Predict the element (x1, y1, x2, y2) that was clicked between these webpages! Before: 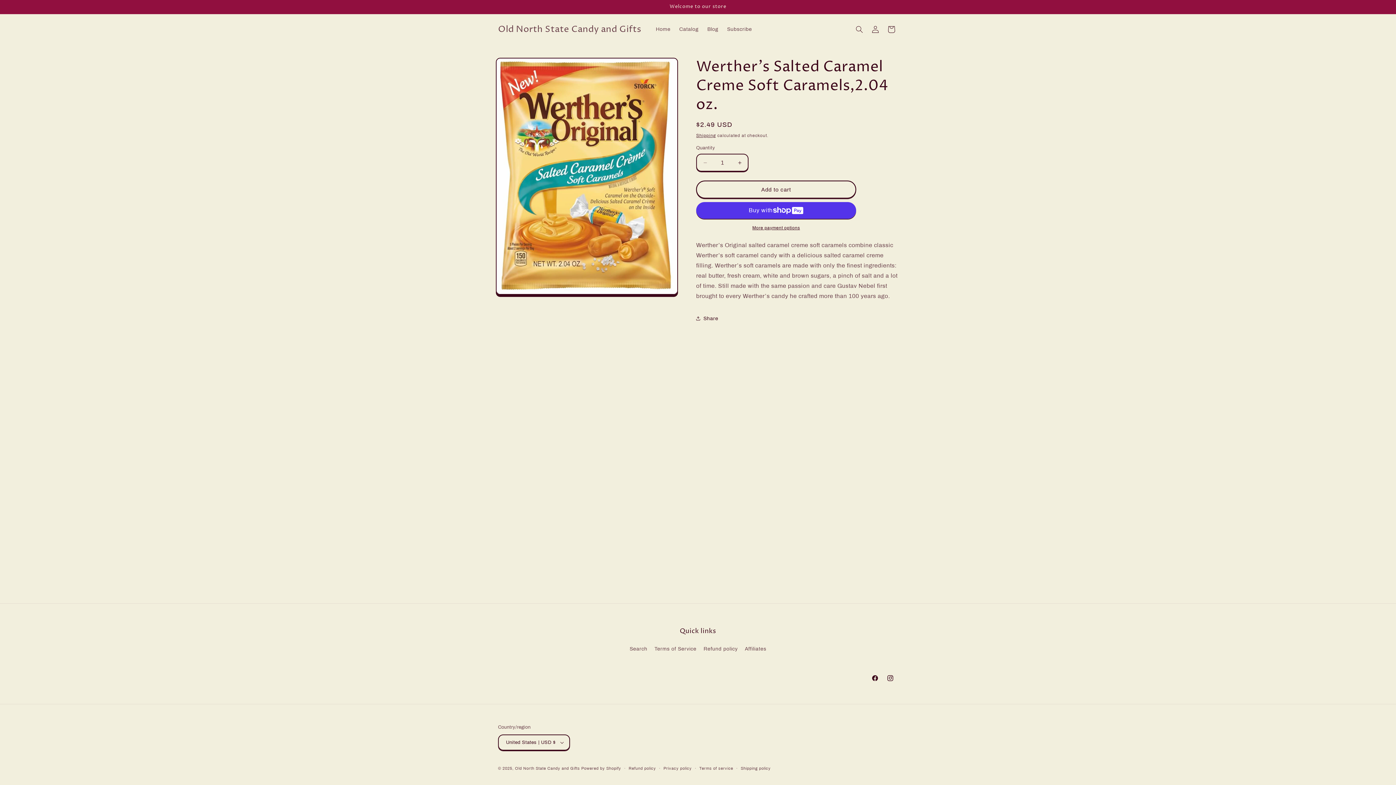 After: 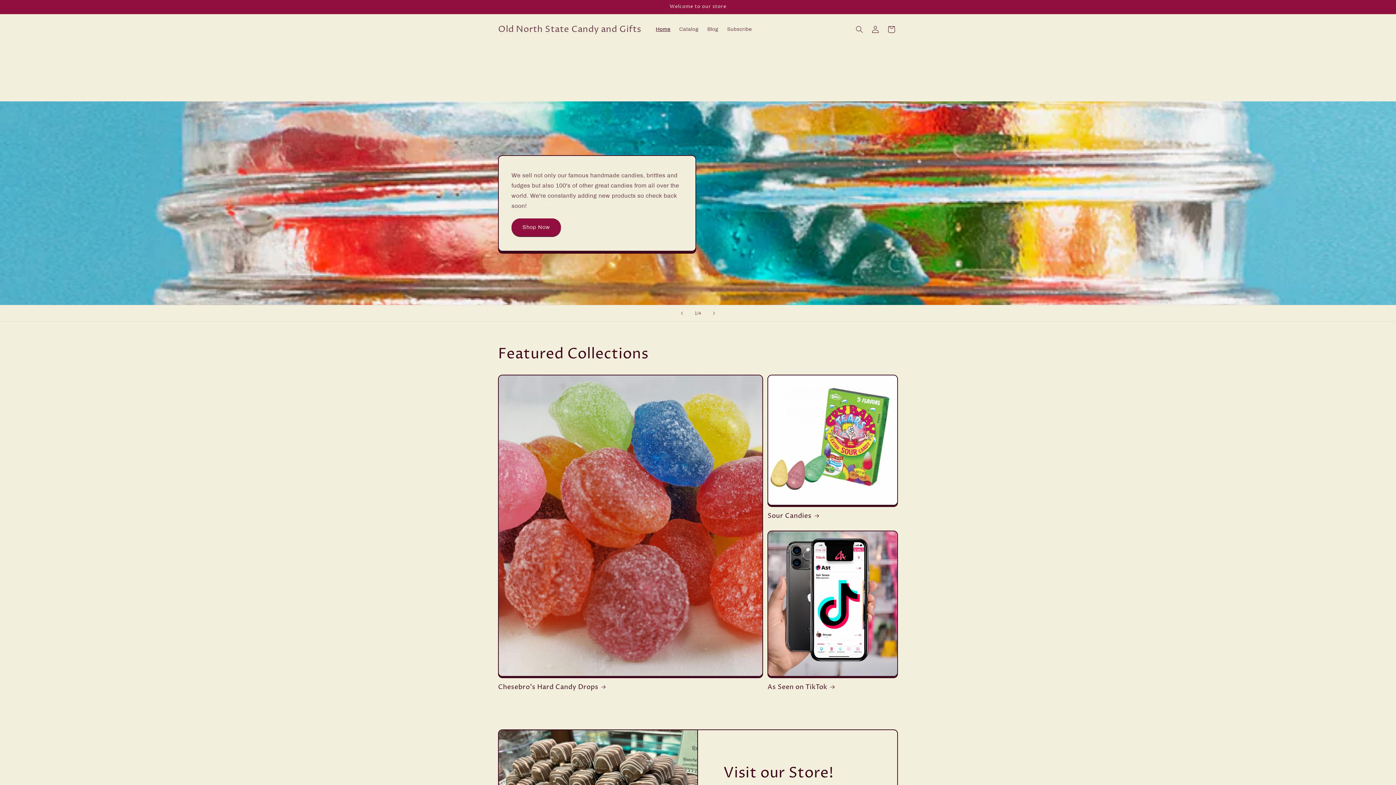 Action: bbox: (495, 22, 644, 36) label: Old North State Candy and Gifts